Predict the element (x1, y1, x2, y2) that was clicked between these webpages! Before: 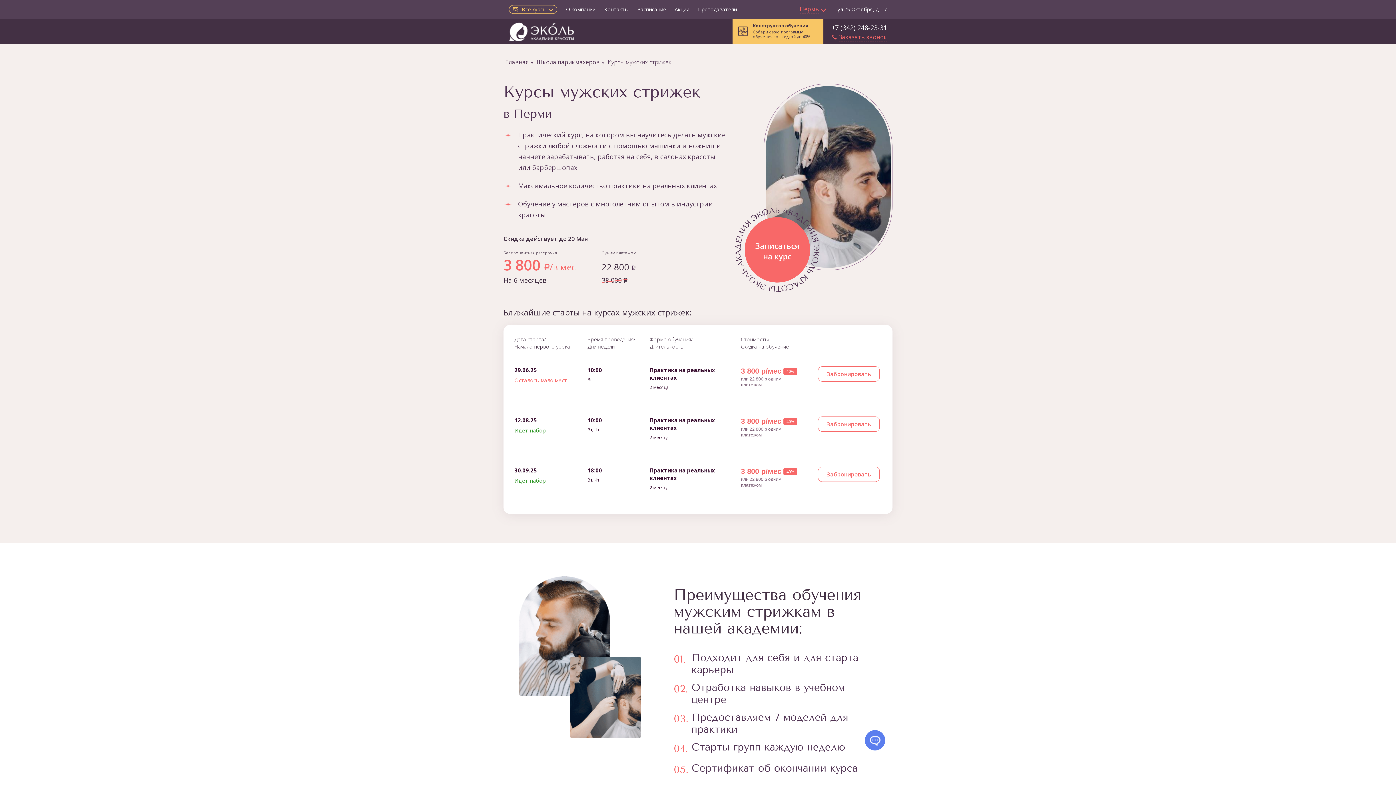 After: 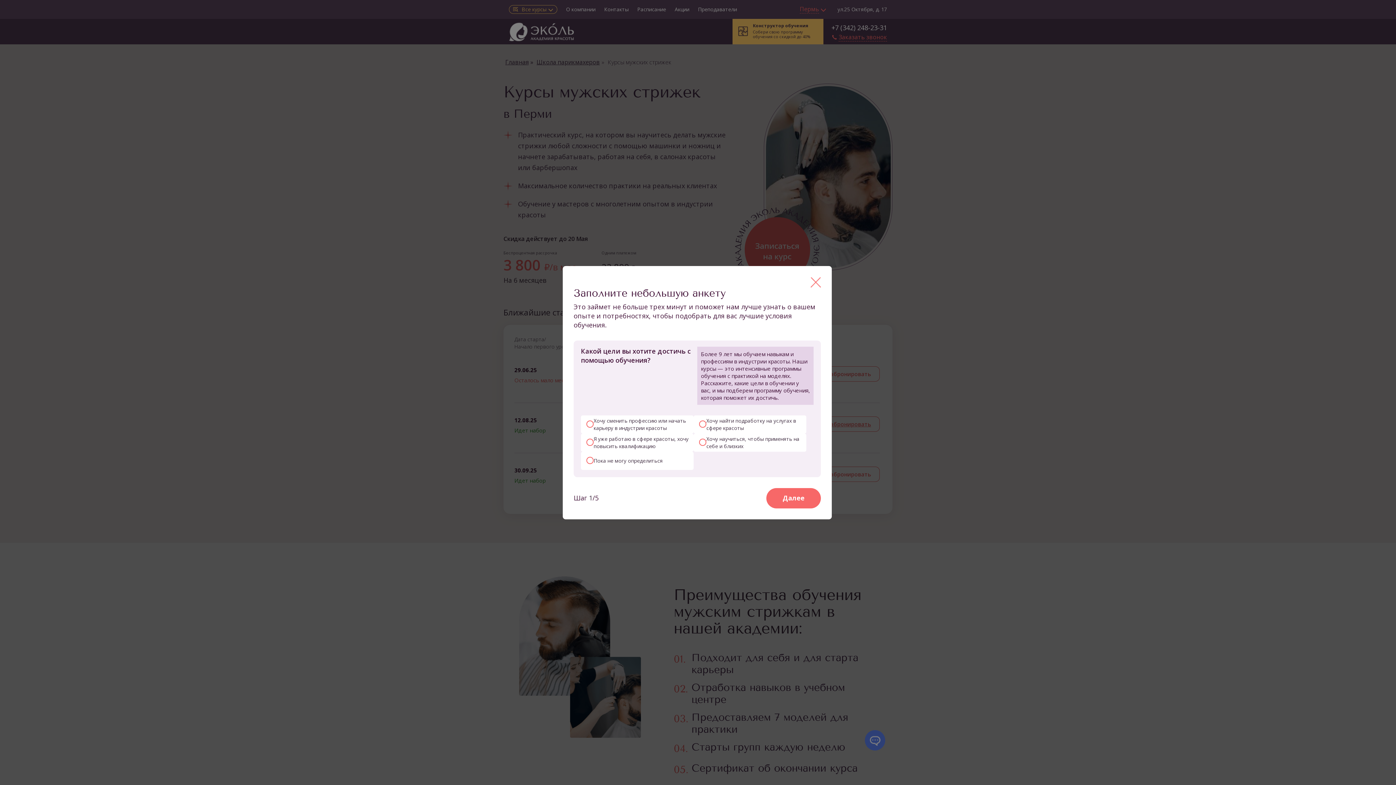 Action: label: Забронировать bbox: (818, 416, 879, 432)